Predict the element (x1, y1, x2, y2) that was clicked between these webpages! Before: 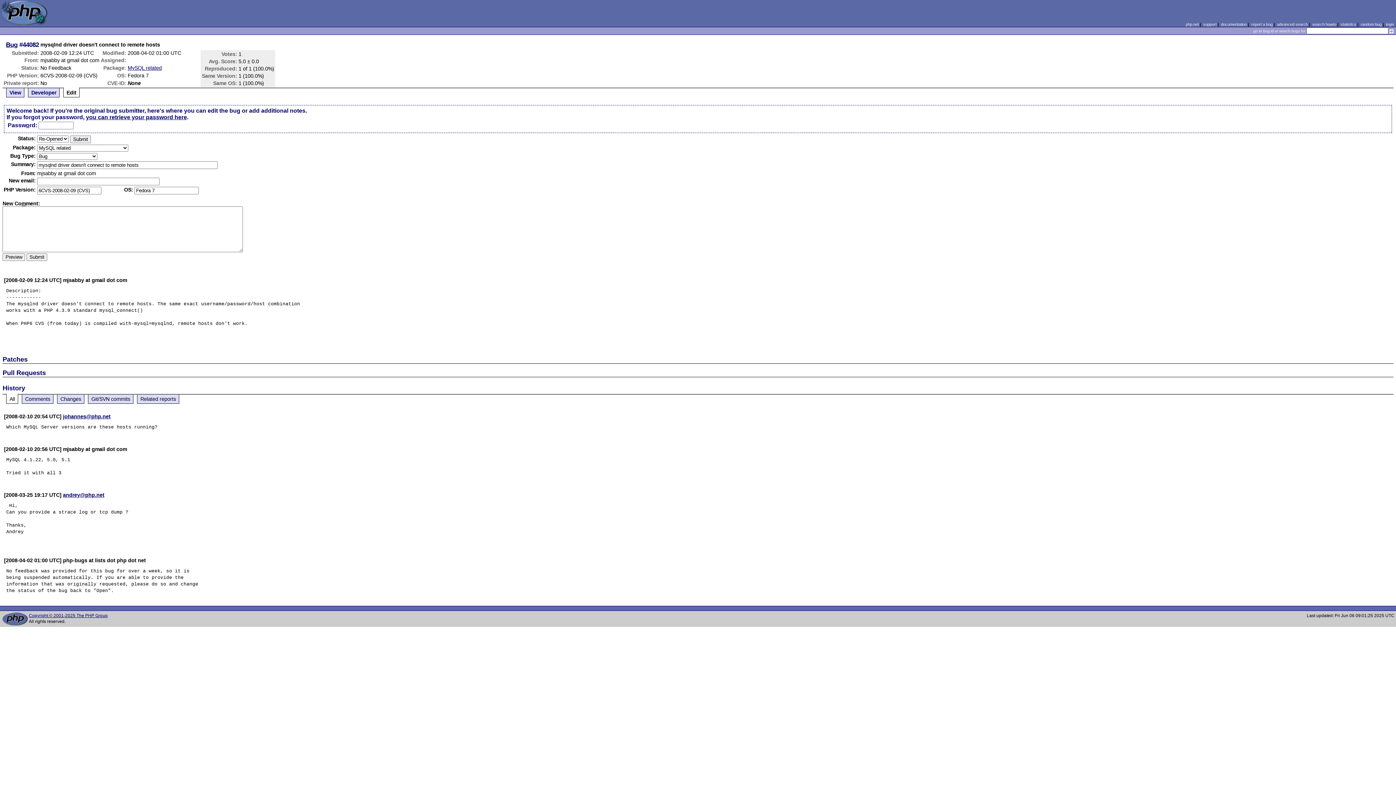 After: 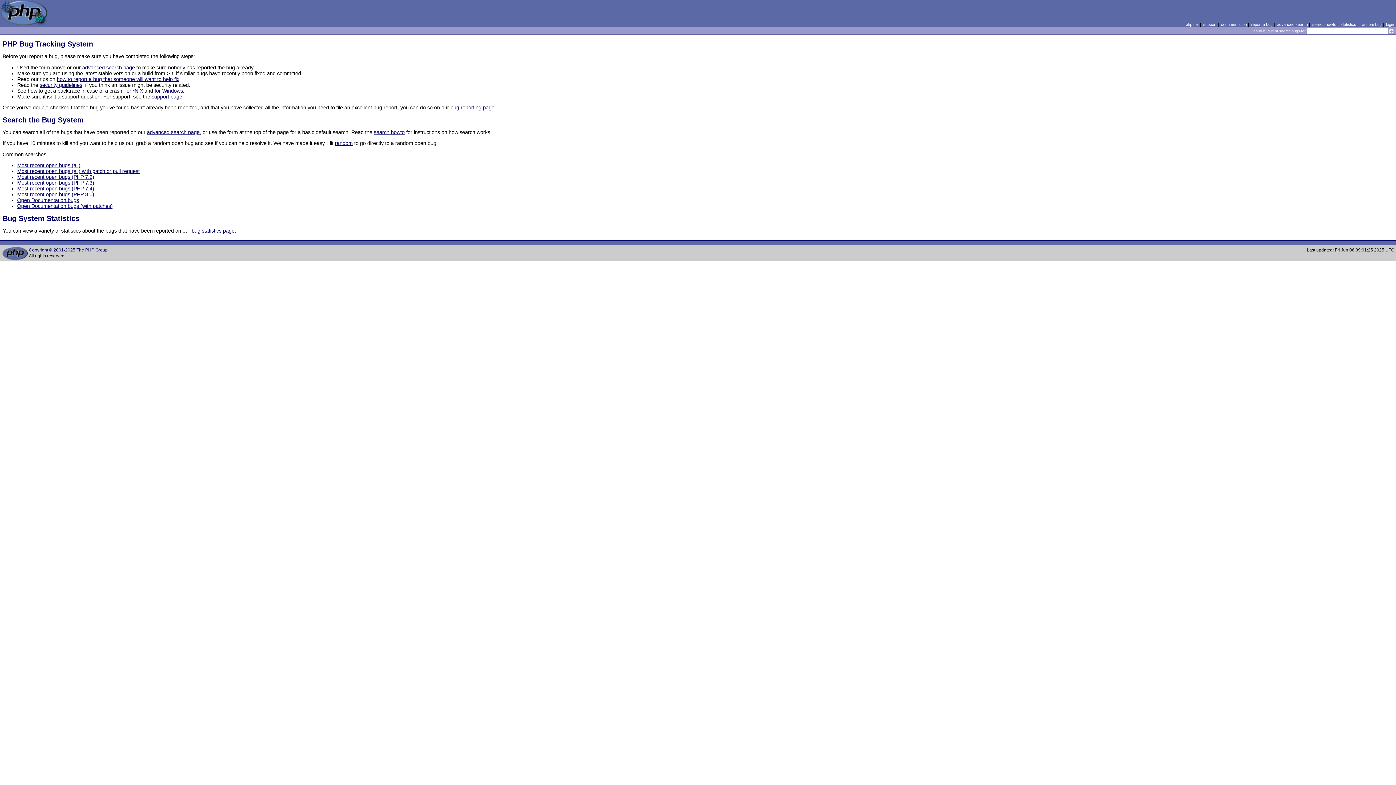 Action: bbox: (0, 21, 48, 26)